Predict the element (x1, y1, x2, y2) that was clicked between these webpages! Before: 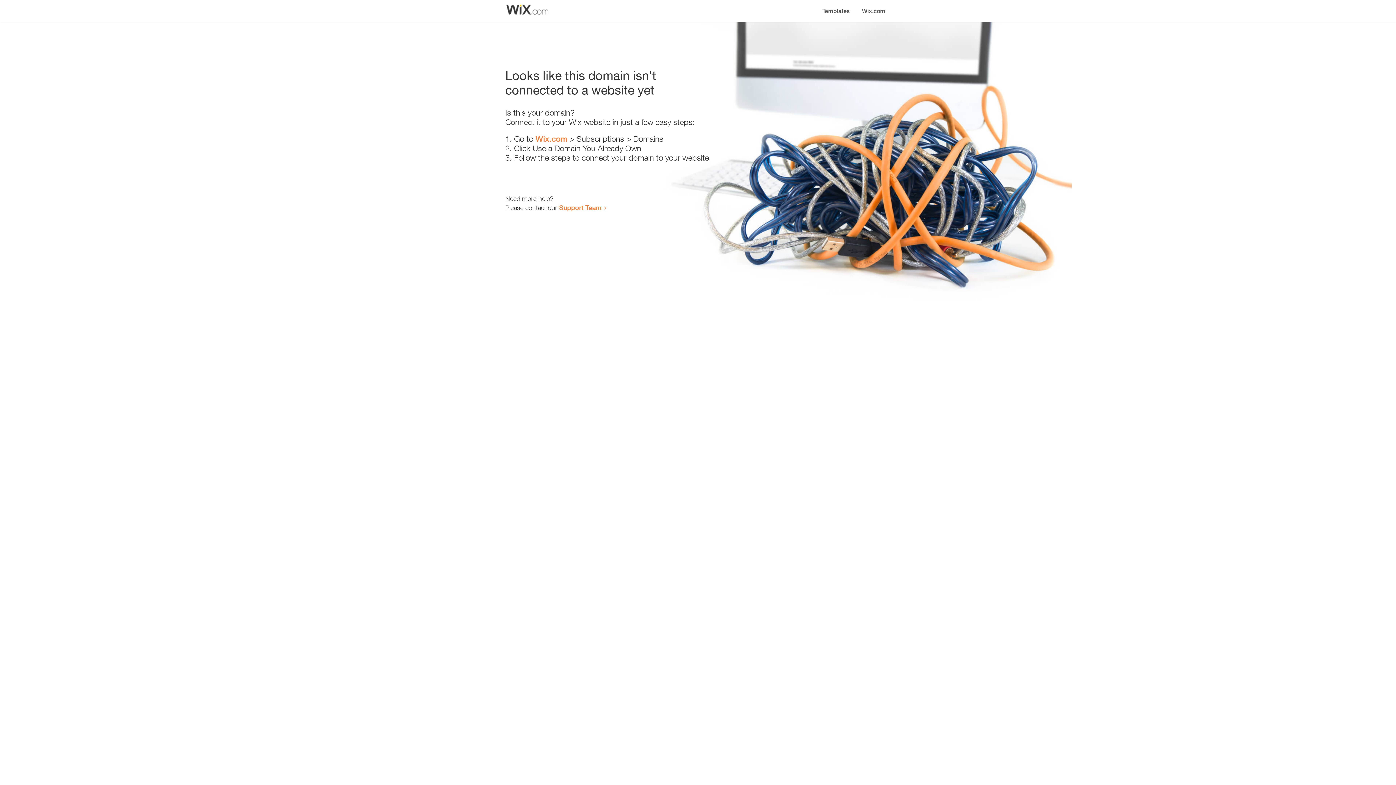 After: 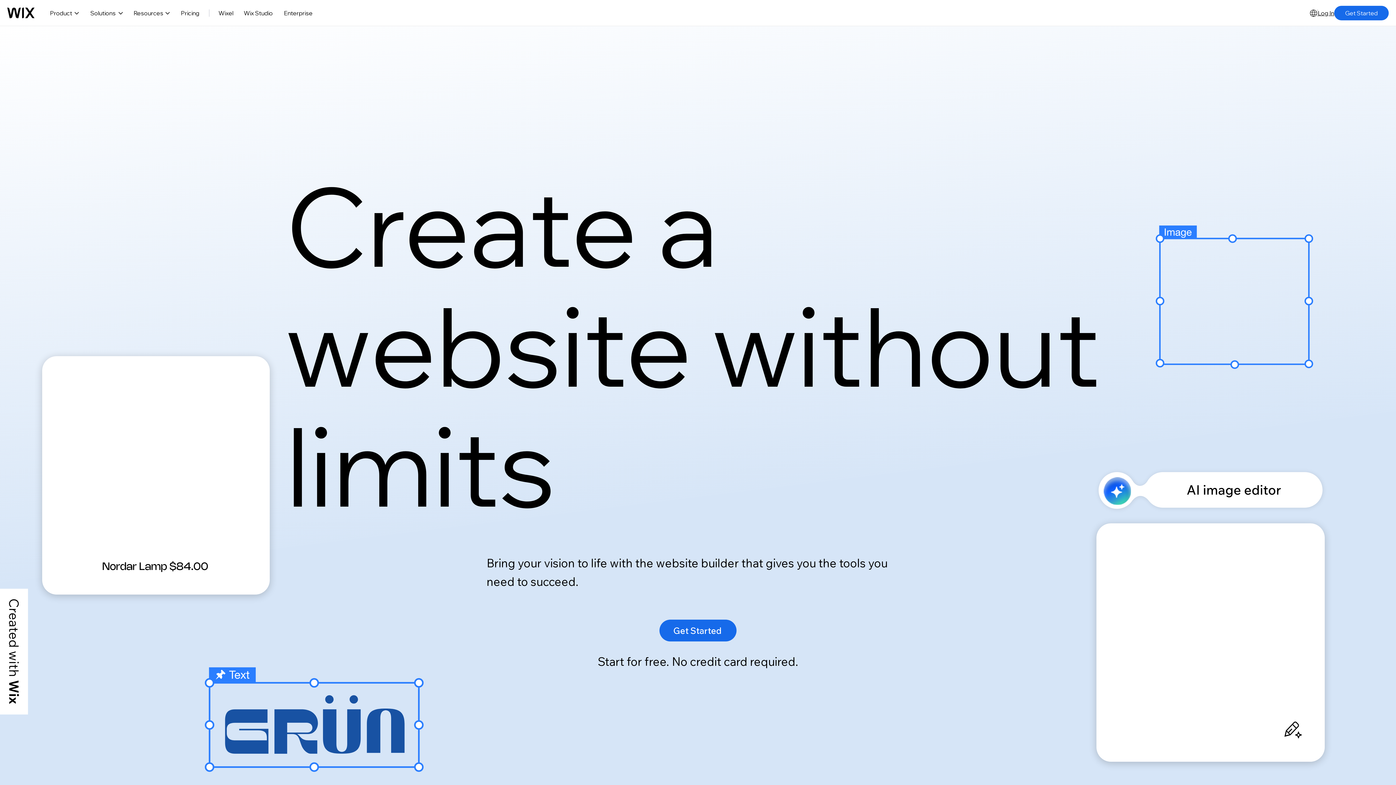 Action: bbox: (535, 134, 567, 143) label: Wix.com